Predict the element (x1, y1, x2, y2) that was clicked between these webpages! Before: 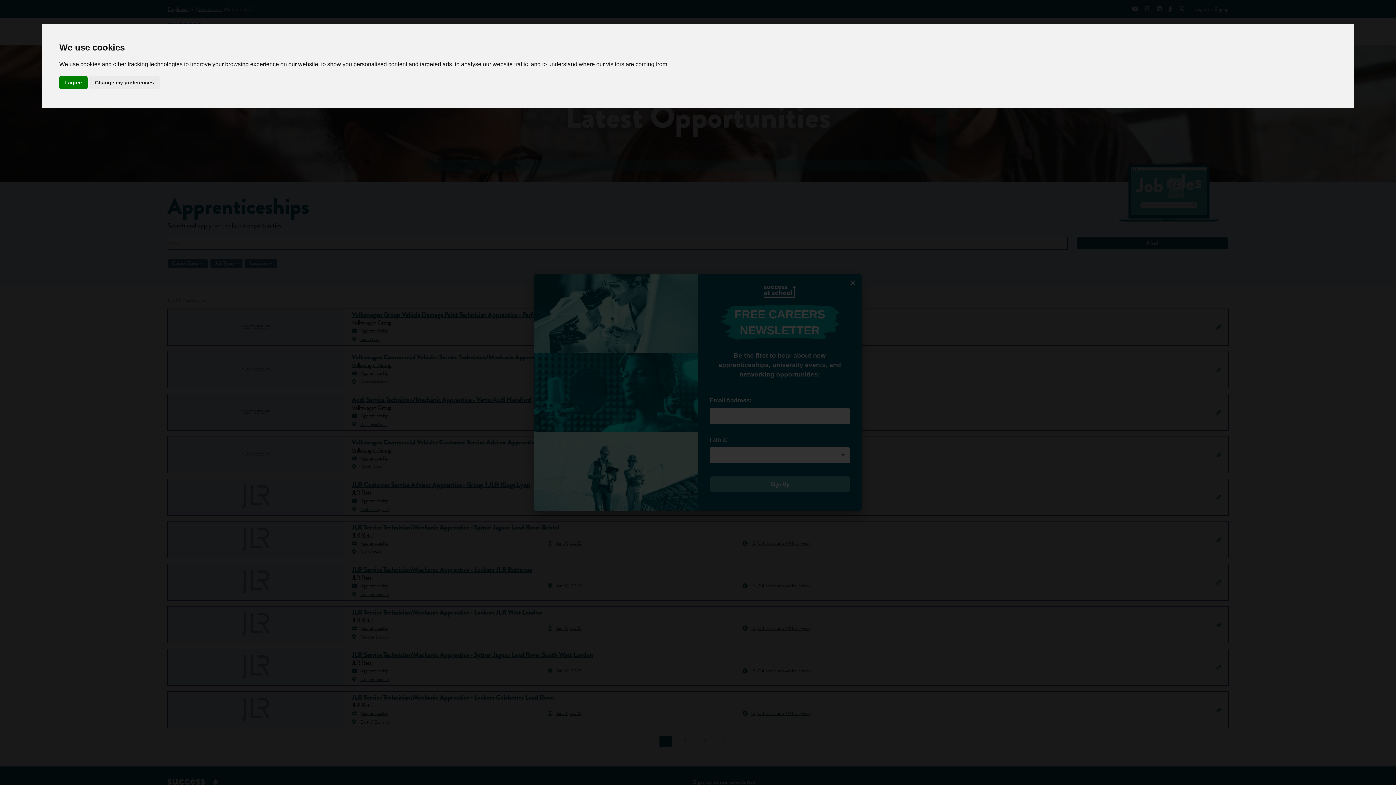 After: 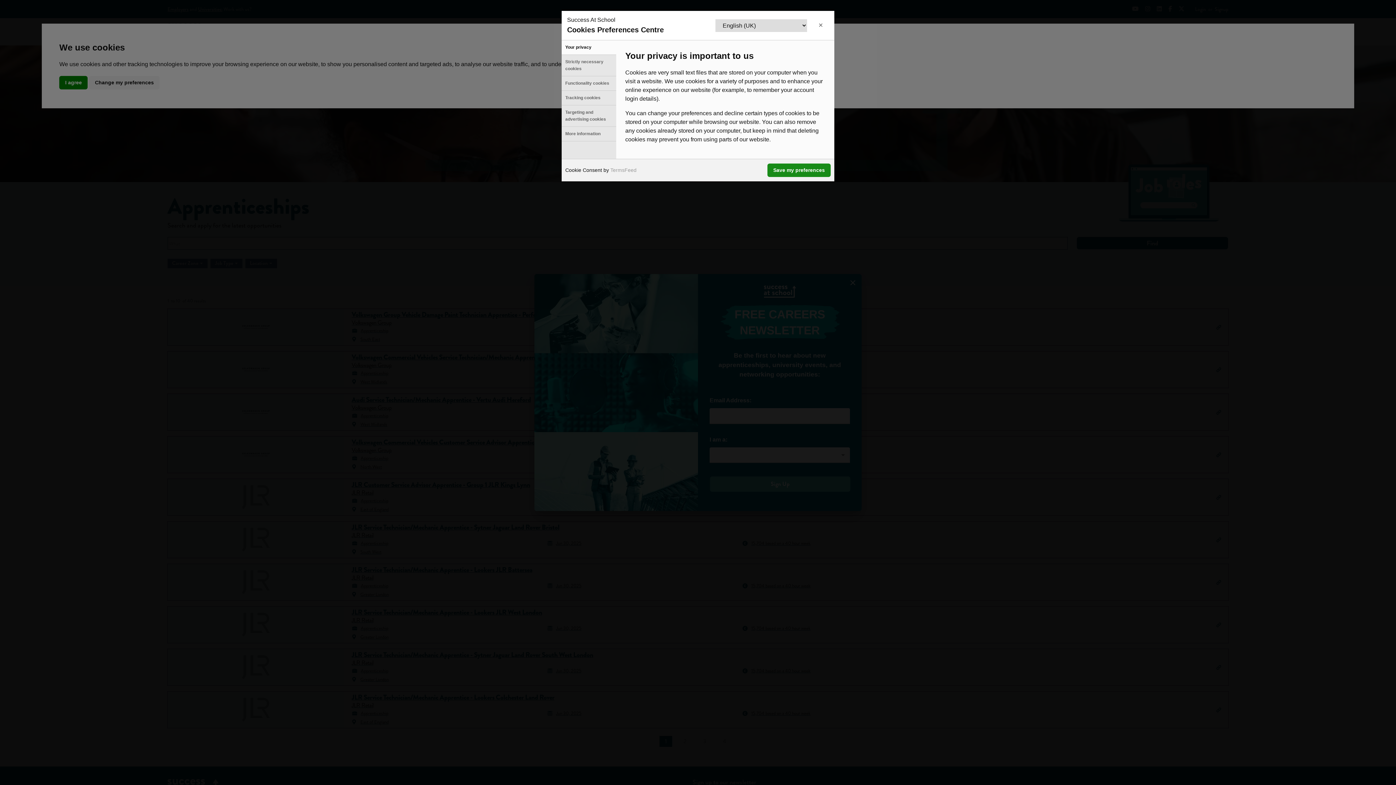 Action: label: Change my preferences bbox: (89, 75, 159, 89)